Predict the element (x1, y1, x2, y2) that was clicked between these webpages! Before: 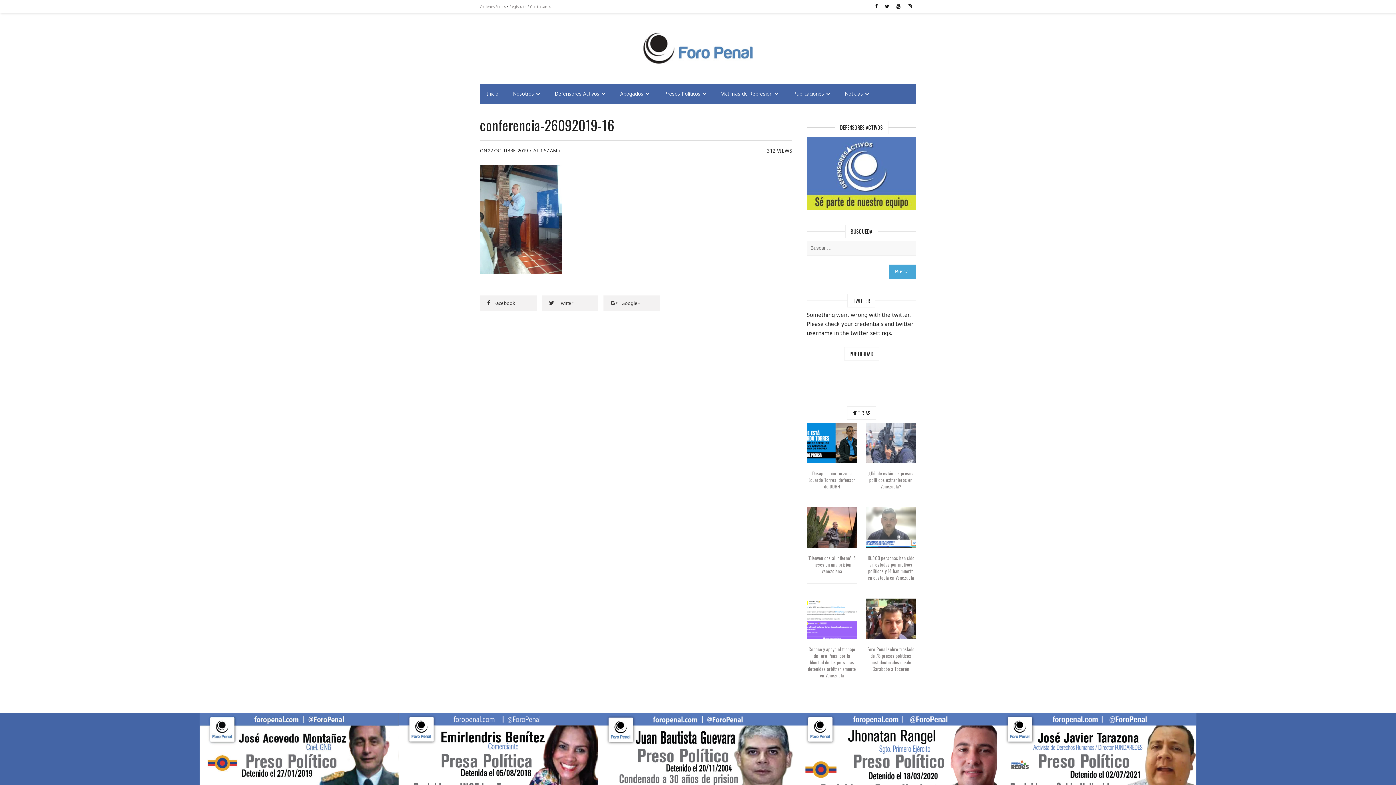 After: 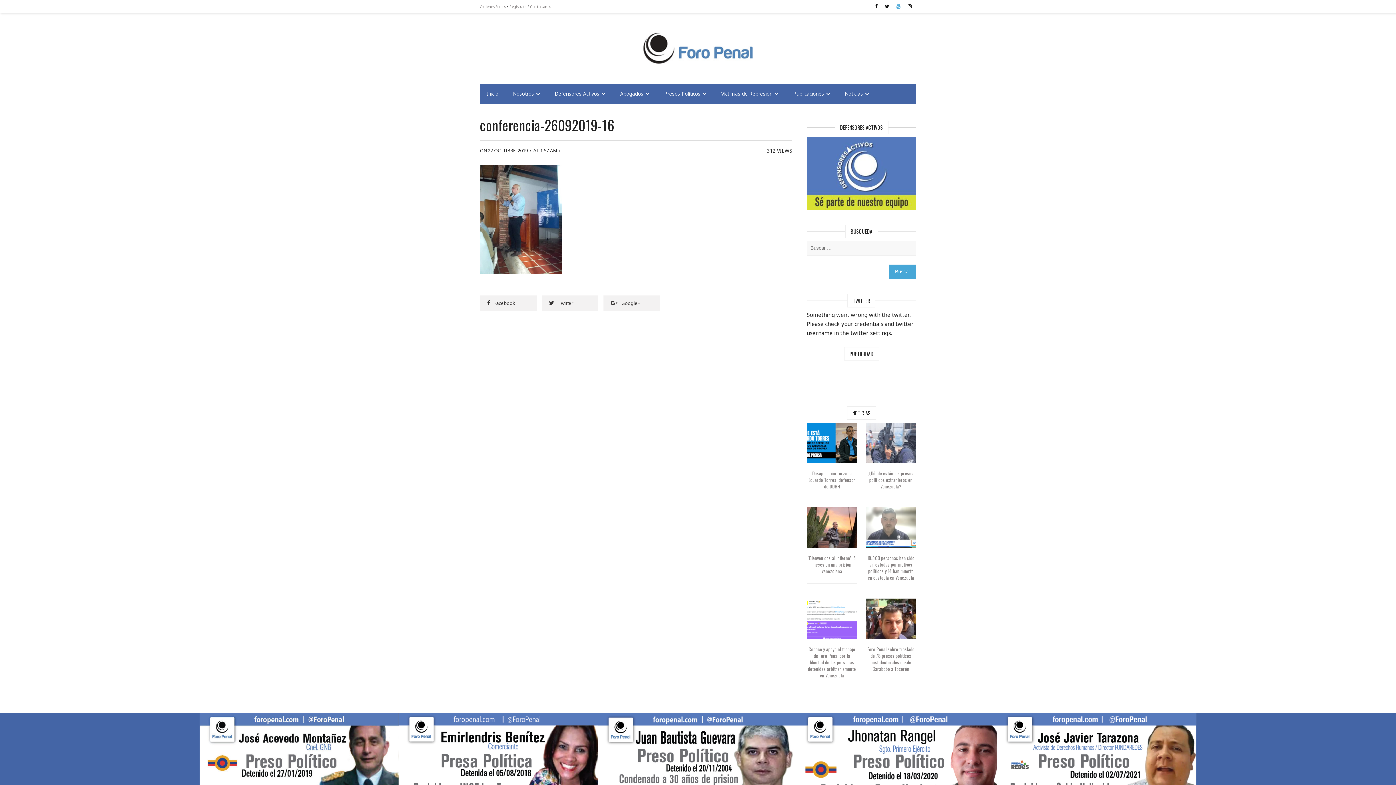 Action: bbox: (893, 0, 903, 12)